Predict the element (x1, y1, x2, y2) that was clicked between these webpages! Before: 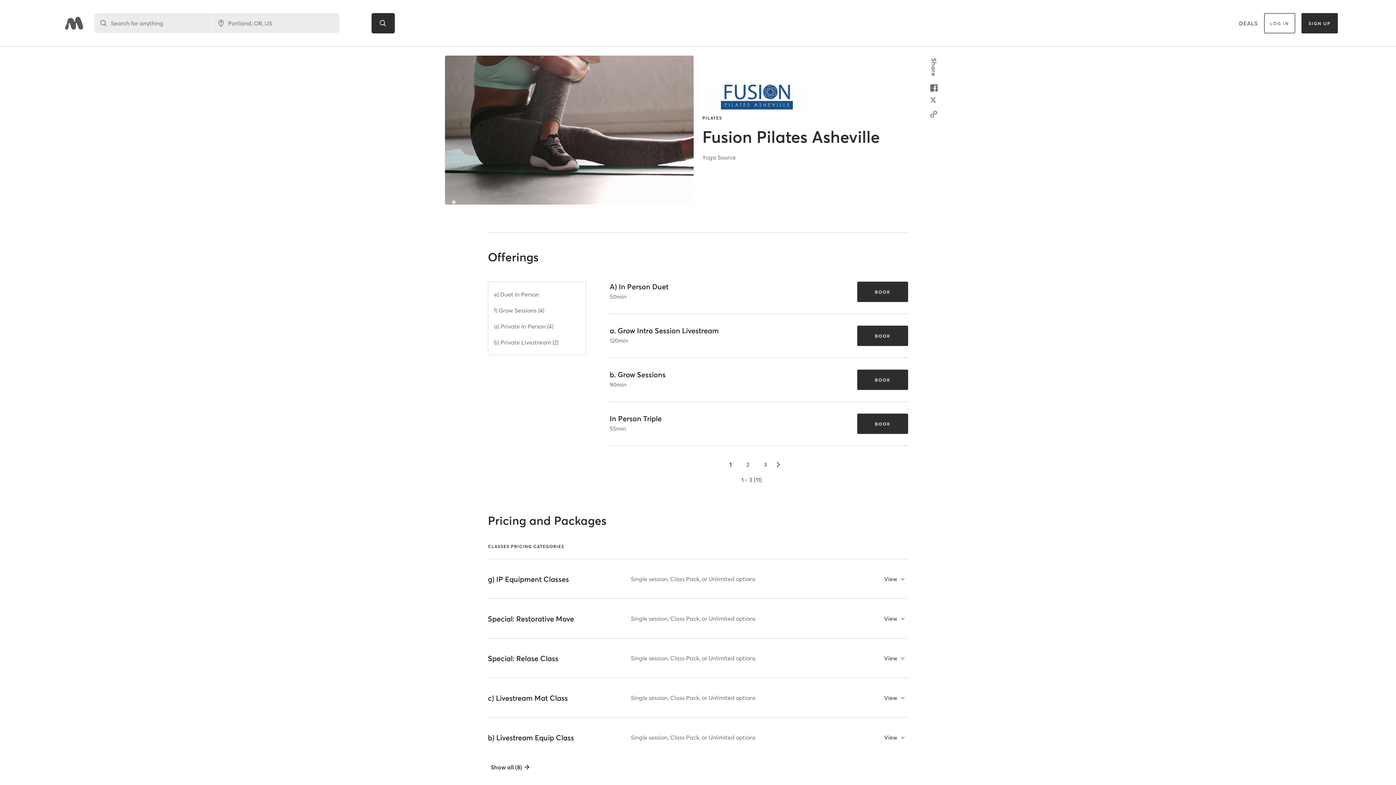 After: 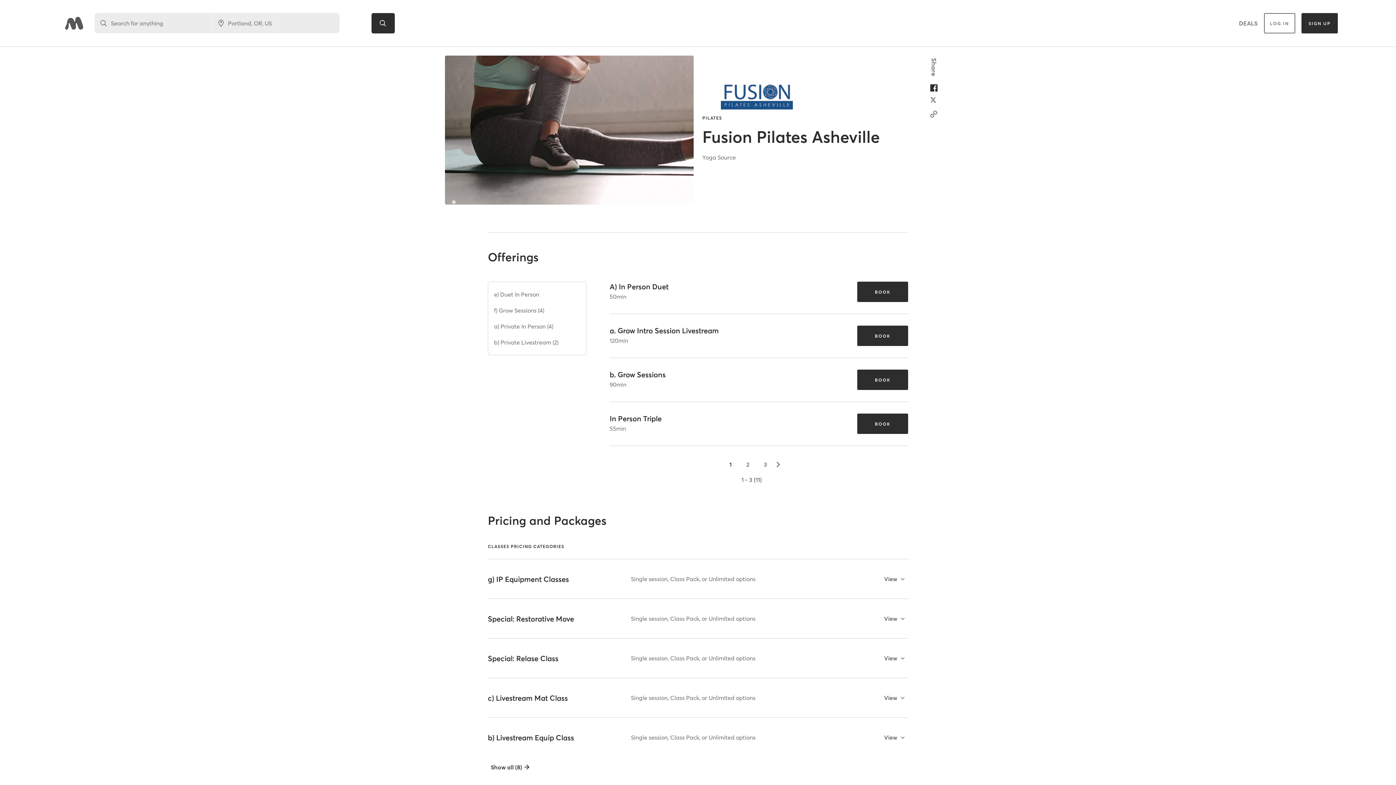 Action: bbox: (930, 78, 937, 90)